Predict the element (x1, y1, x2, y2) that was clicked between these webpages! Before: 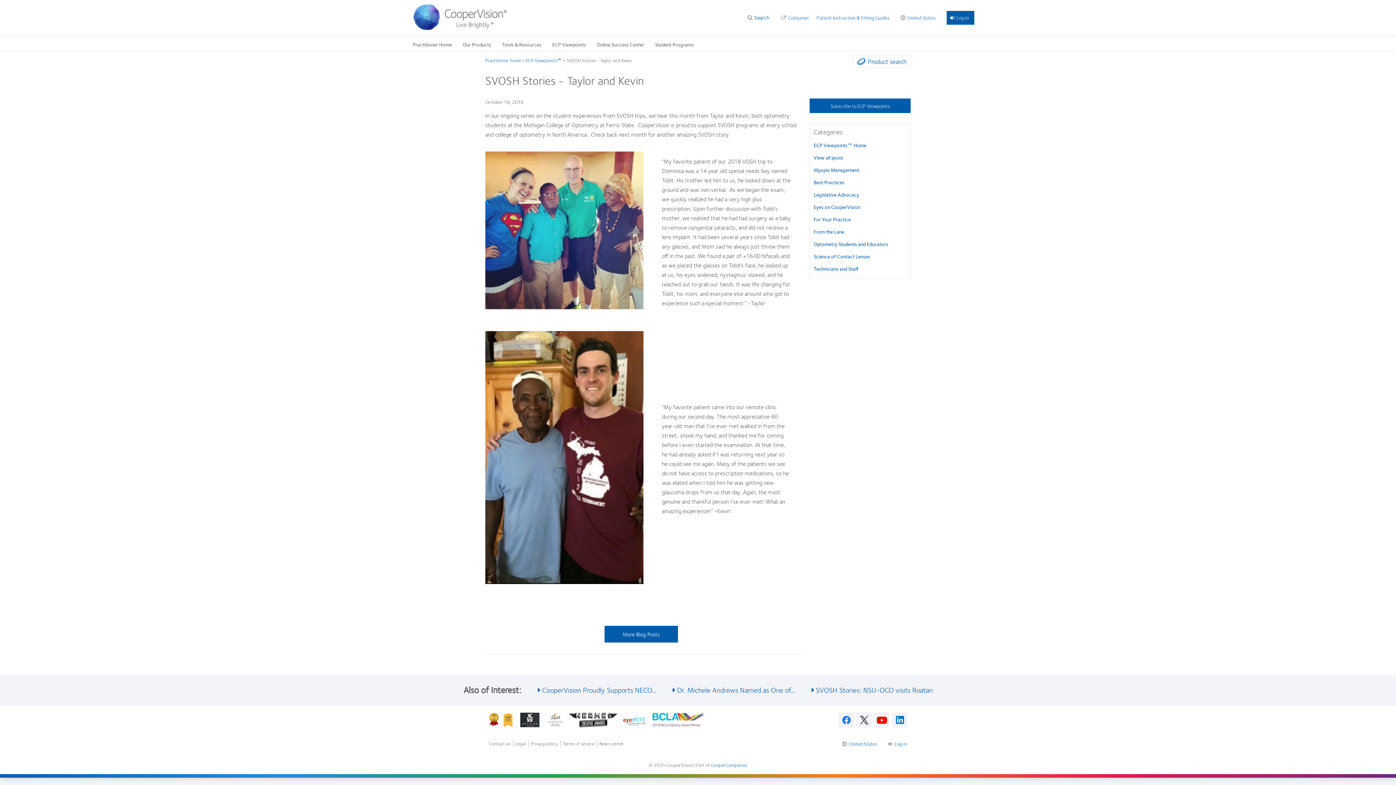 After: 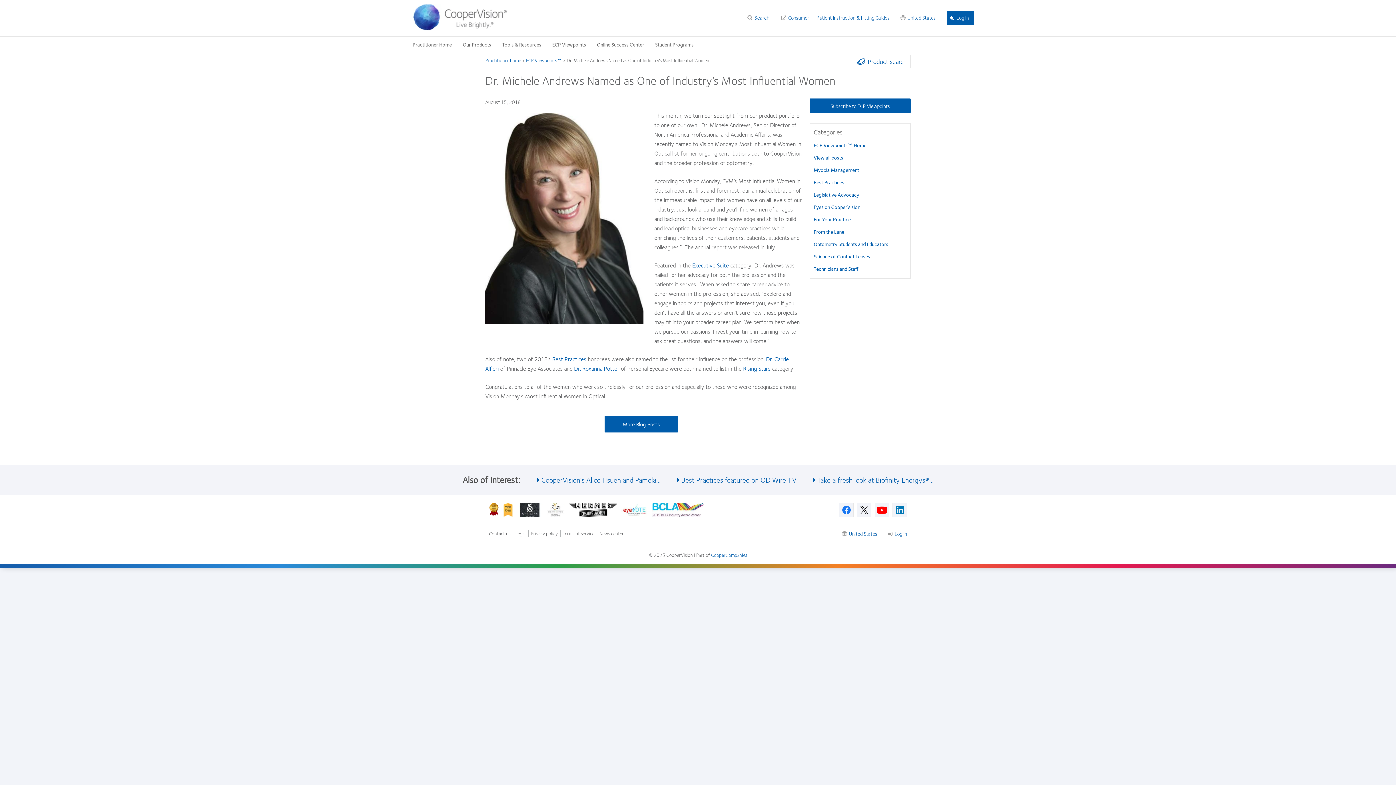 Action: bbox: (677, 684, 795, 695) label: Dr. Michele Andrews Named as One of...